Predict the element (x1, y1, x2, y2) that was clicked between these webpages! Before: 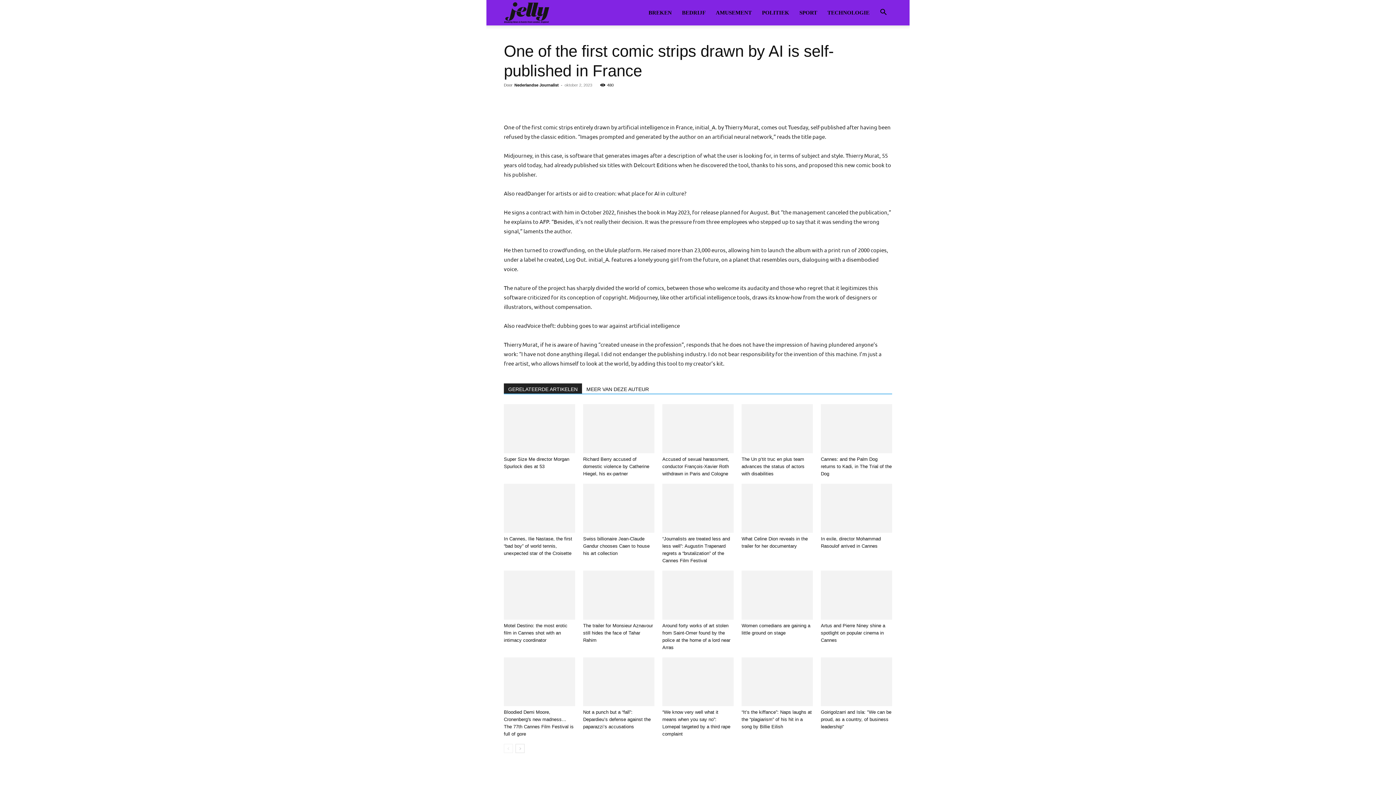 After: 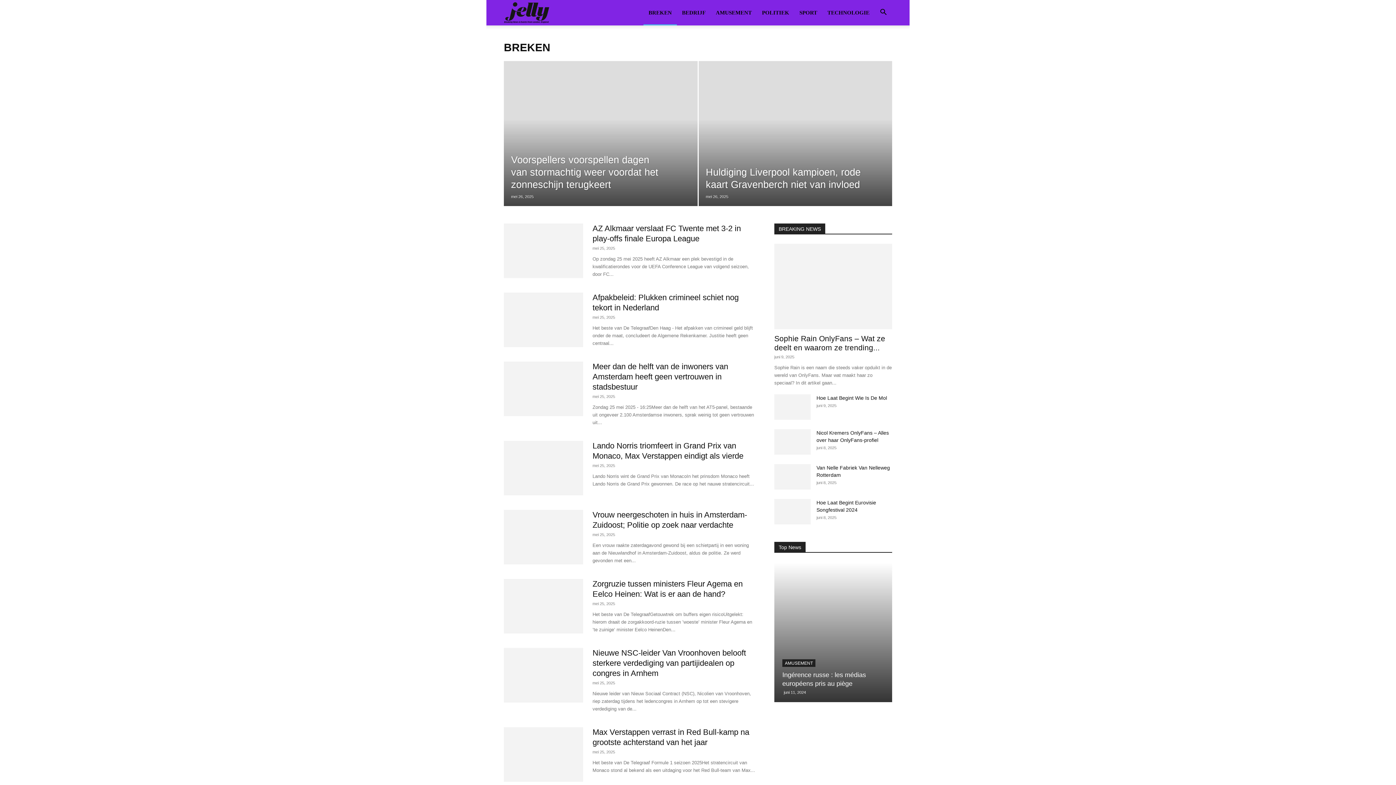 Action: label: BREKEN bbox: (643, 0, 677, 25)